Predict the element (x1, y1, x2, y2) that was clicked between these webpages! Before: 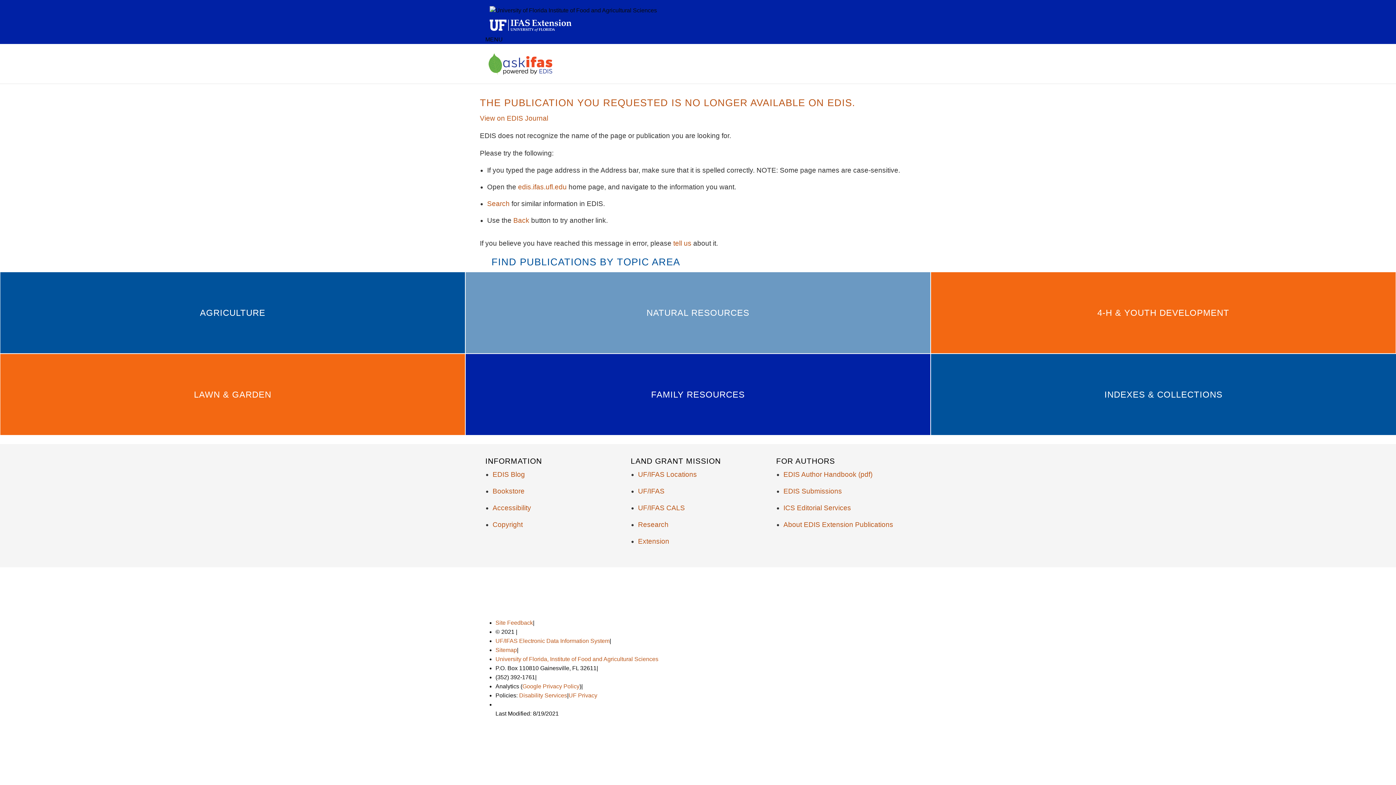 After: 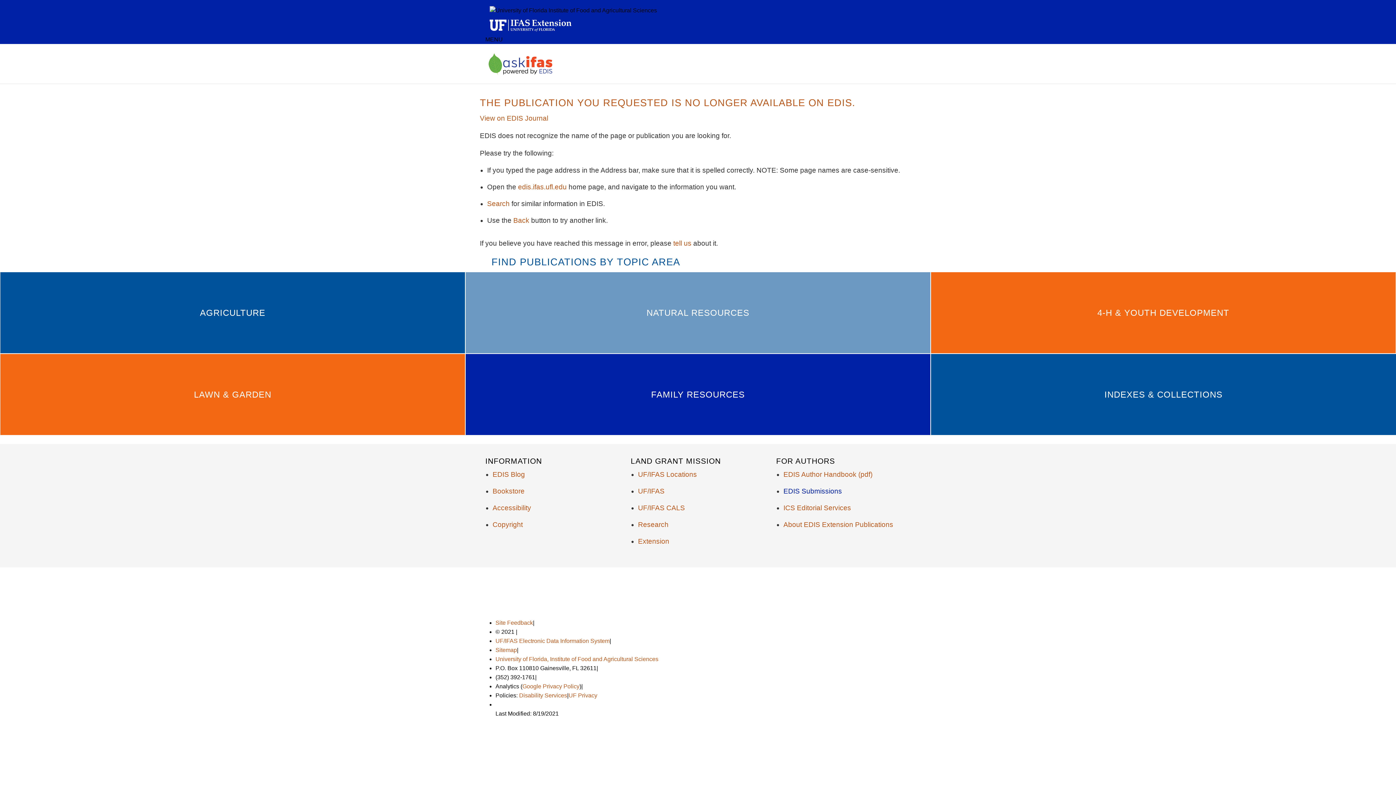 Action: label: EDIS Submissions bbox: (783, 487, 842, 495)